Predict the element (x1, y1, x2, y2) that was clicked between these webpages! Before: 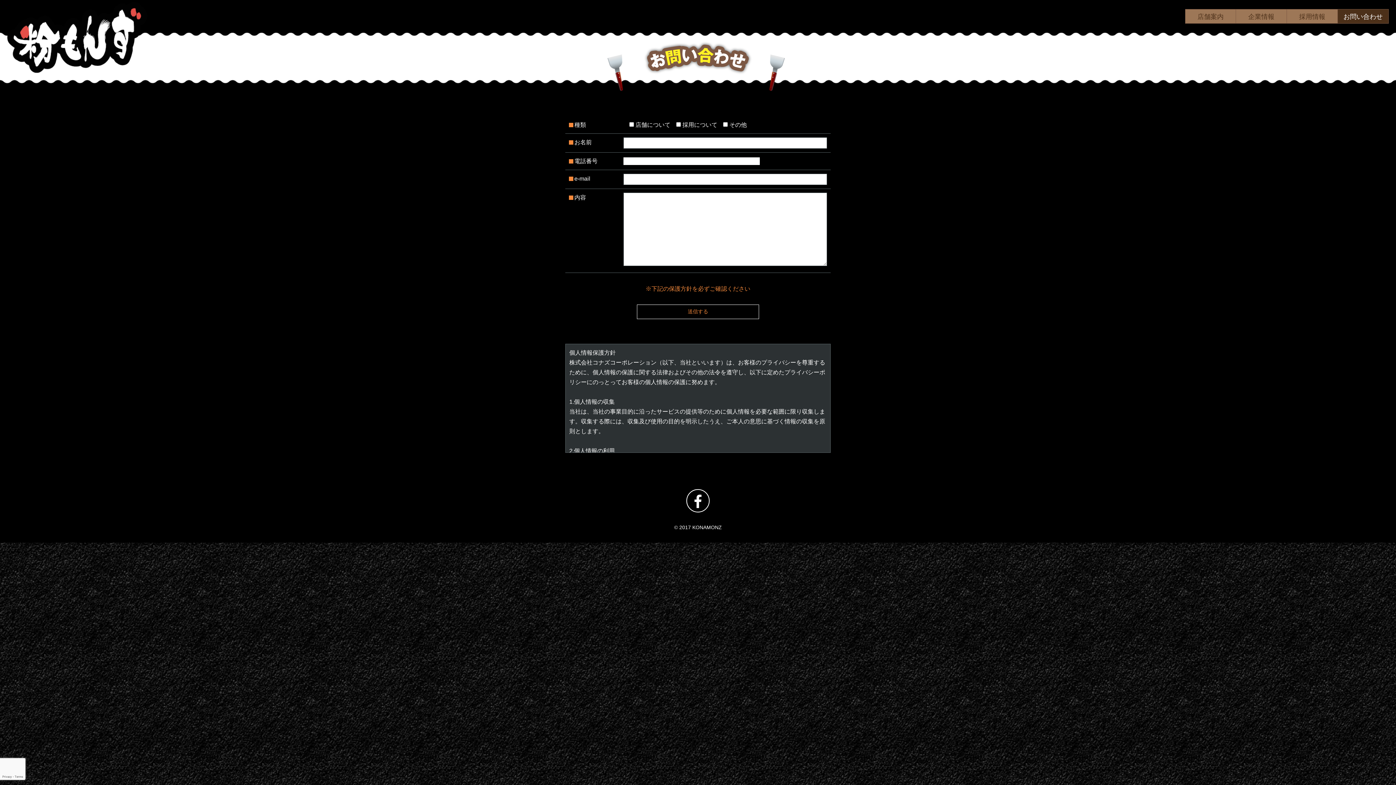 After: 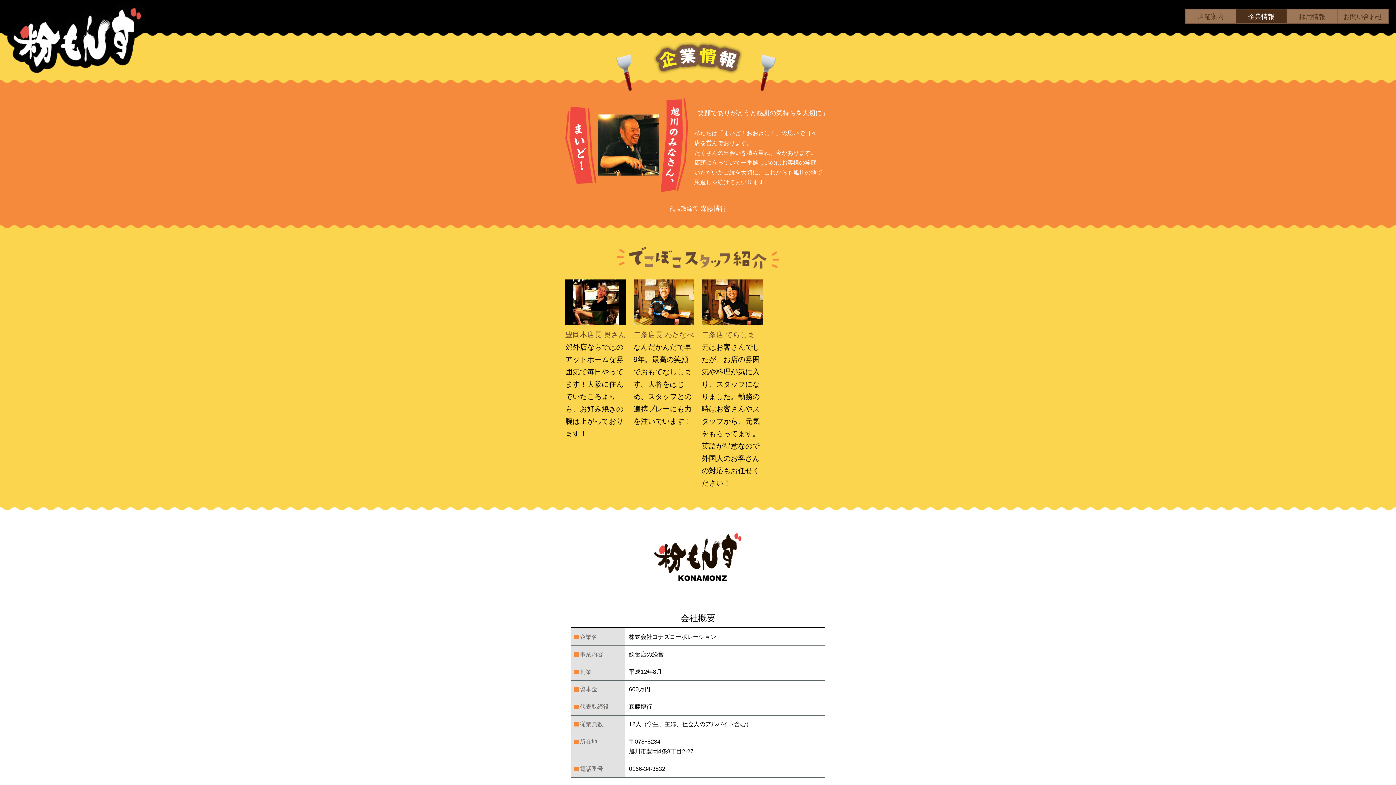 Action: bbox: (1236, 9, 1287, 23) label: 企業情報